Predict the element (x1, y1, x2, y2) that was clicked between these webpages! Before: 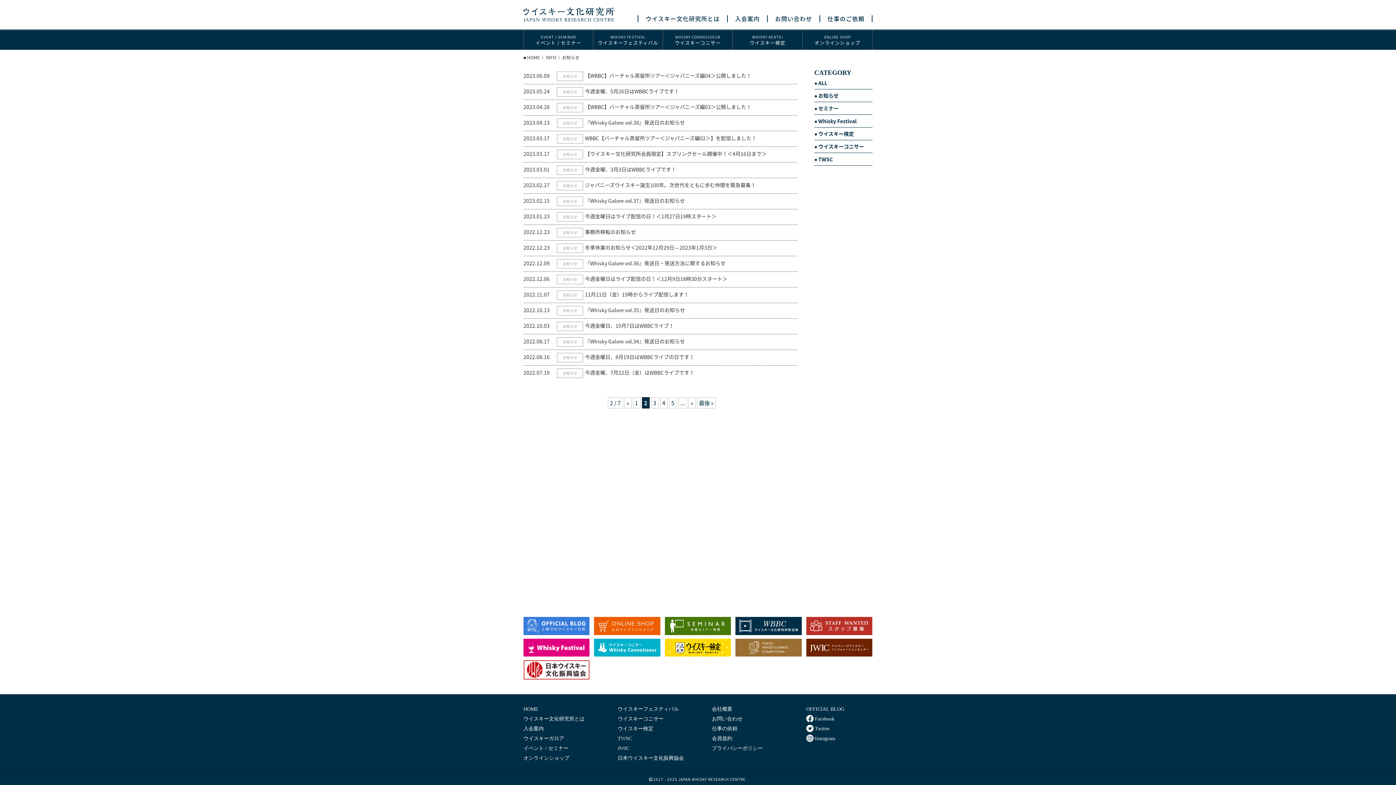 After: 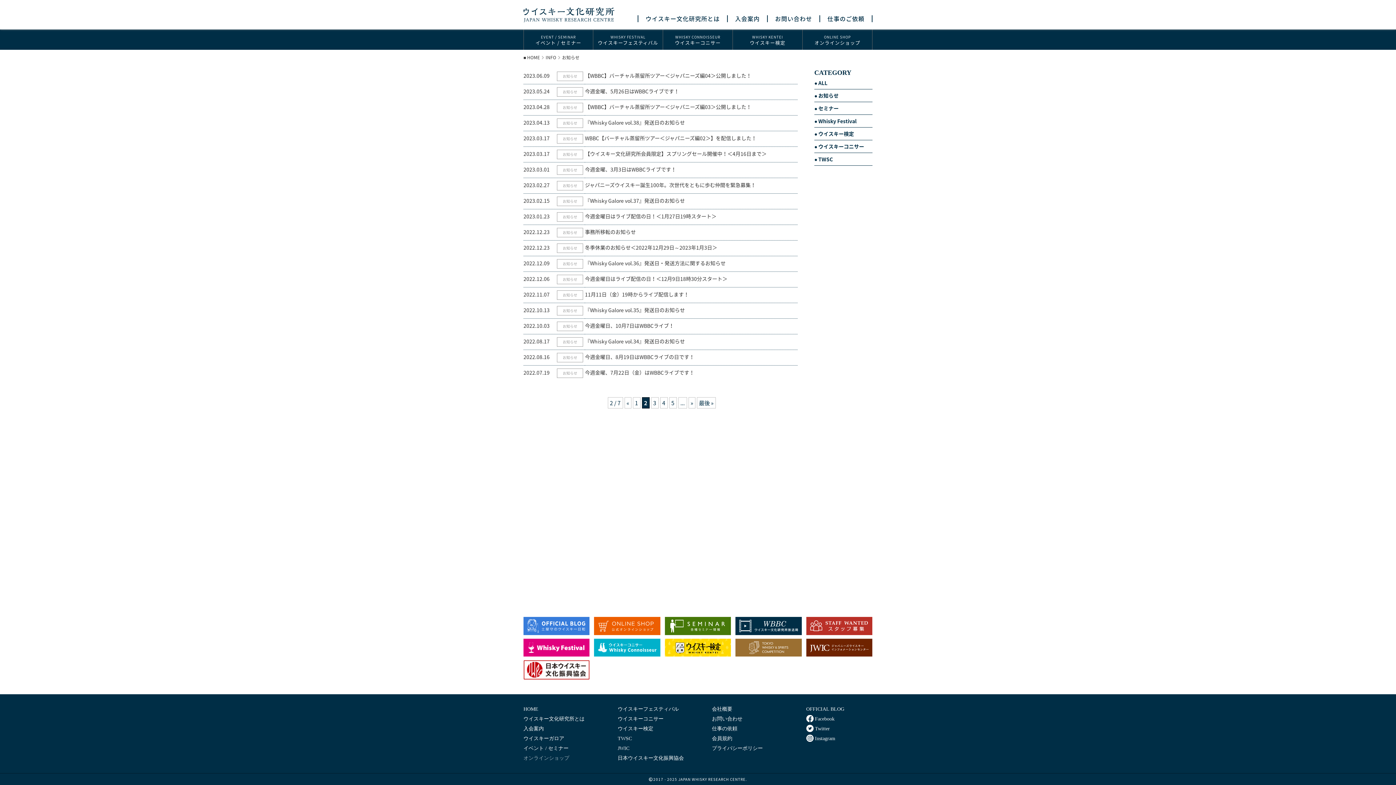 Action: label: オンラインショップ bbox: (523, 754, 589, 762)